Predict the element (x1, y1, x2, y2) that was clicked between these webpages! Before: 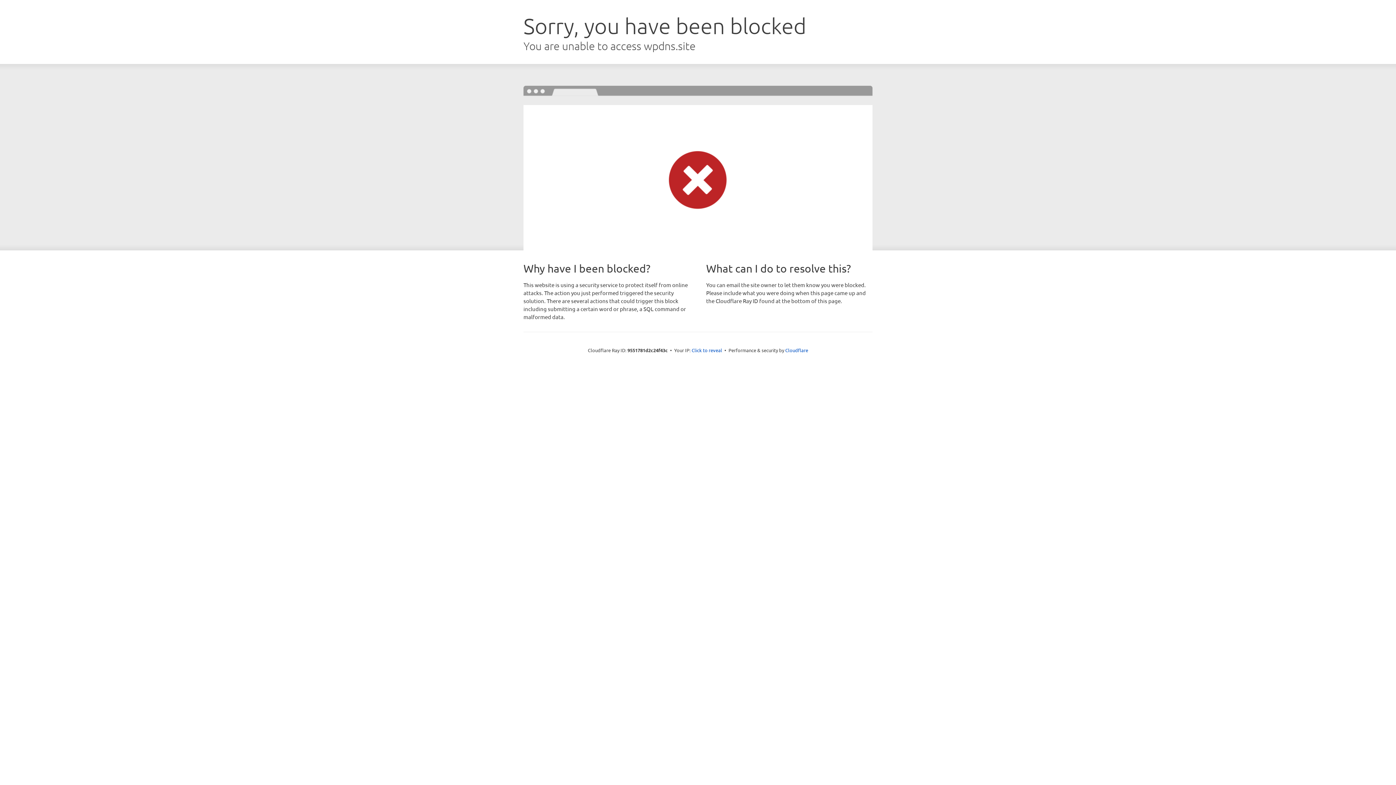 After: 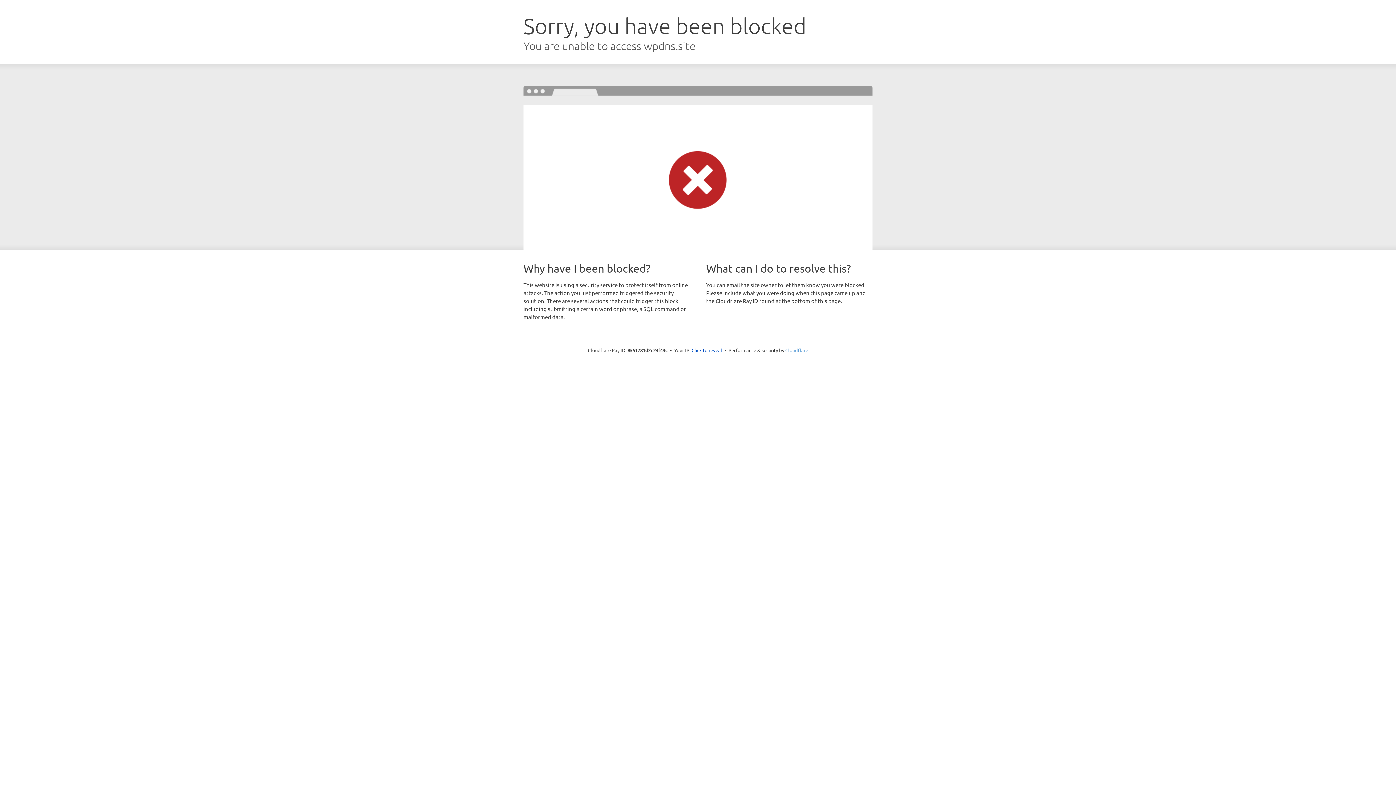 Action: bbox: (785, 347, 808, 353) label: Cloudflare